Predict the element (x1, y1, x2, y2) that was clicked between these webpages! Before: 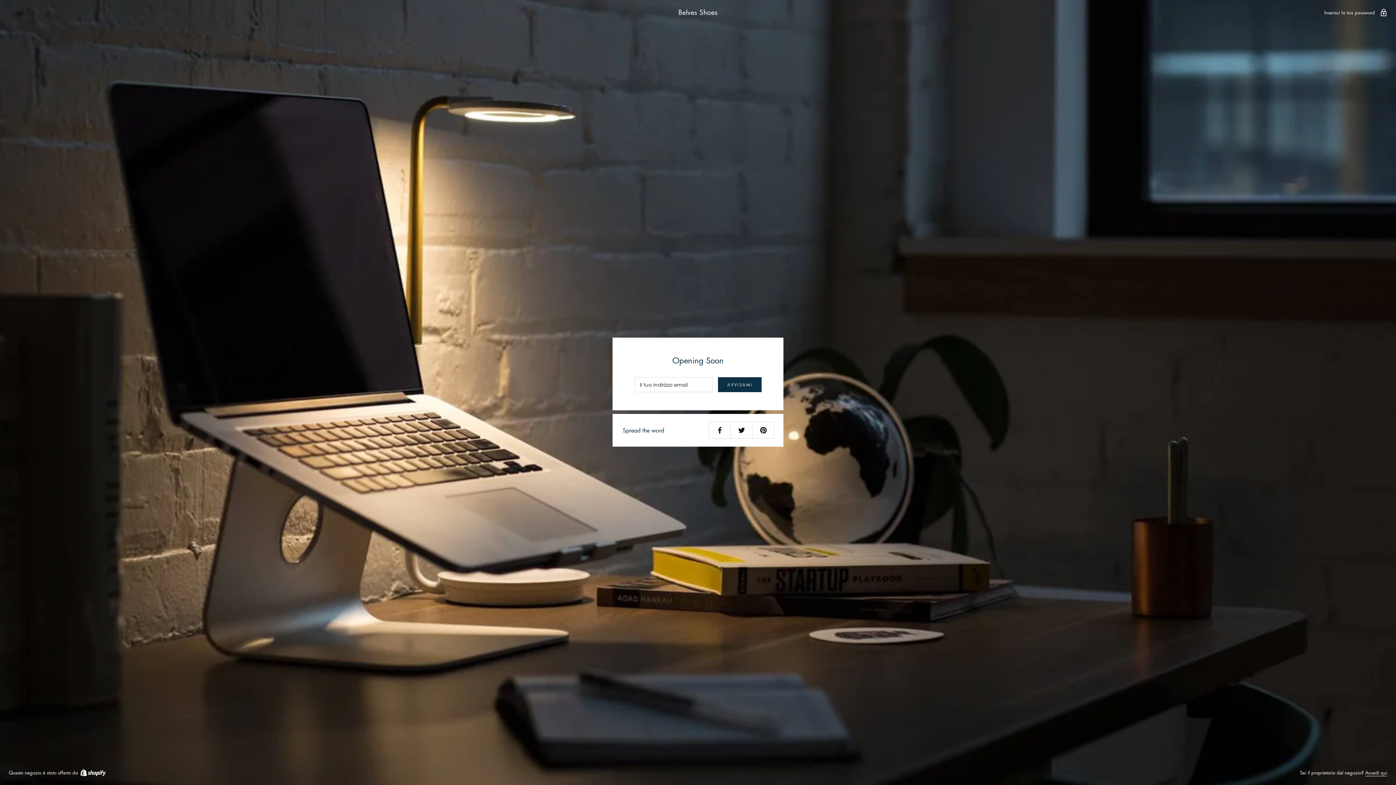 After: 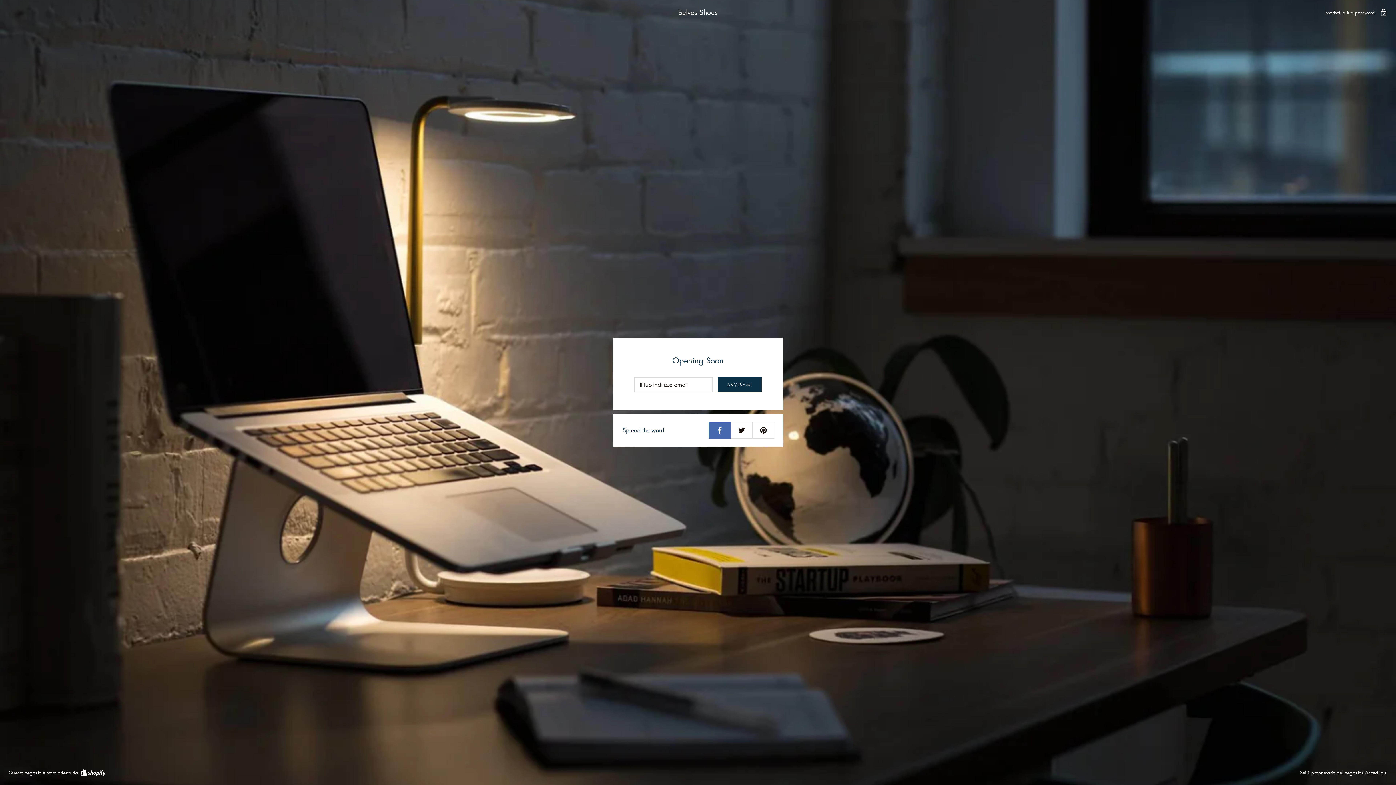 Action: bbox: (708, 422, 730, 438)